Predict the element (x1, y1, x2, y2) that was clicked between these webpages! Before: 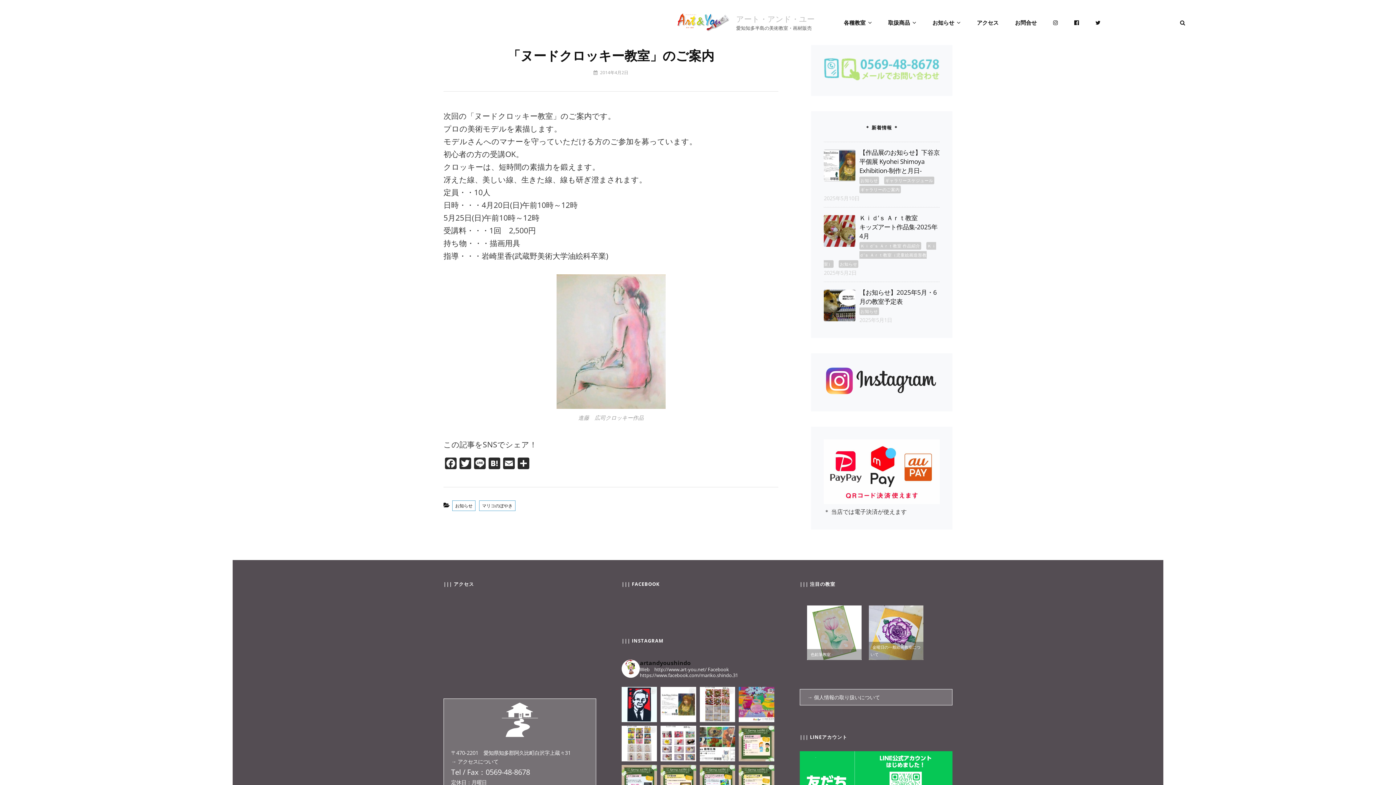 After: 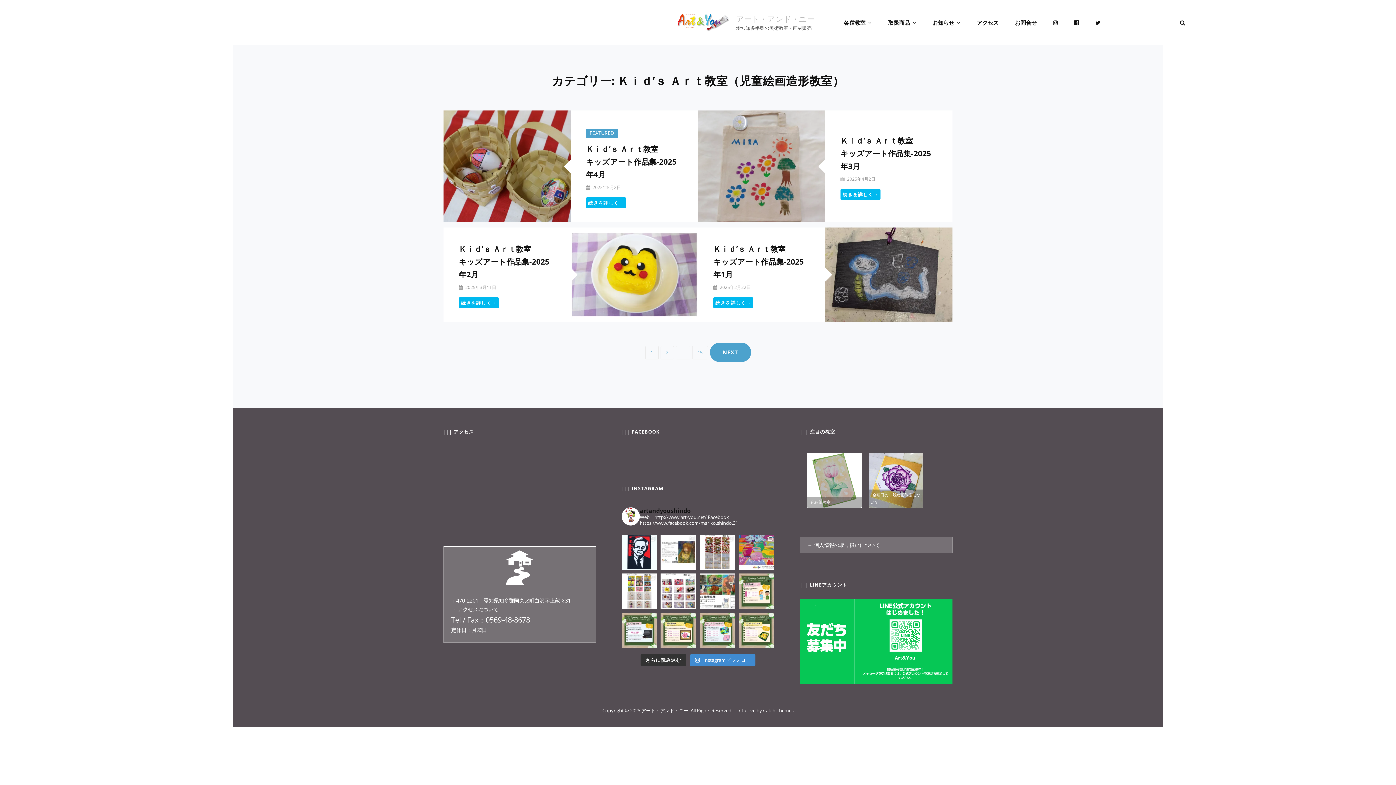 Action: label: Ｋｉｄ’ｓ Ａｒｔ教室（児童絵画造形教室） bbox: (824, 242, 936, 267)